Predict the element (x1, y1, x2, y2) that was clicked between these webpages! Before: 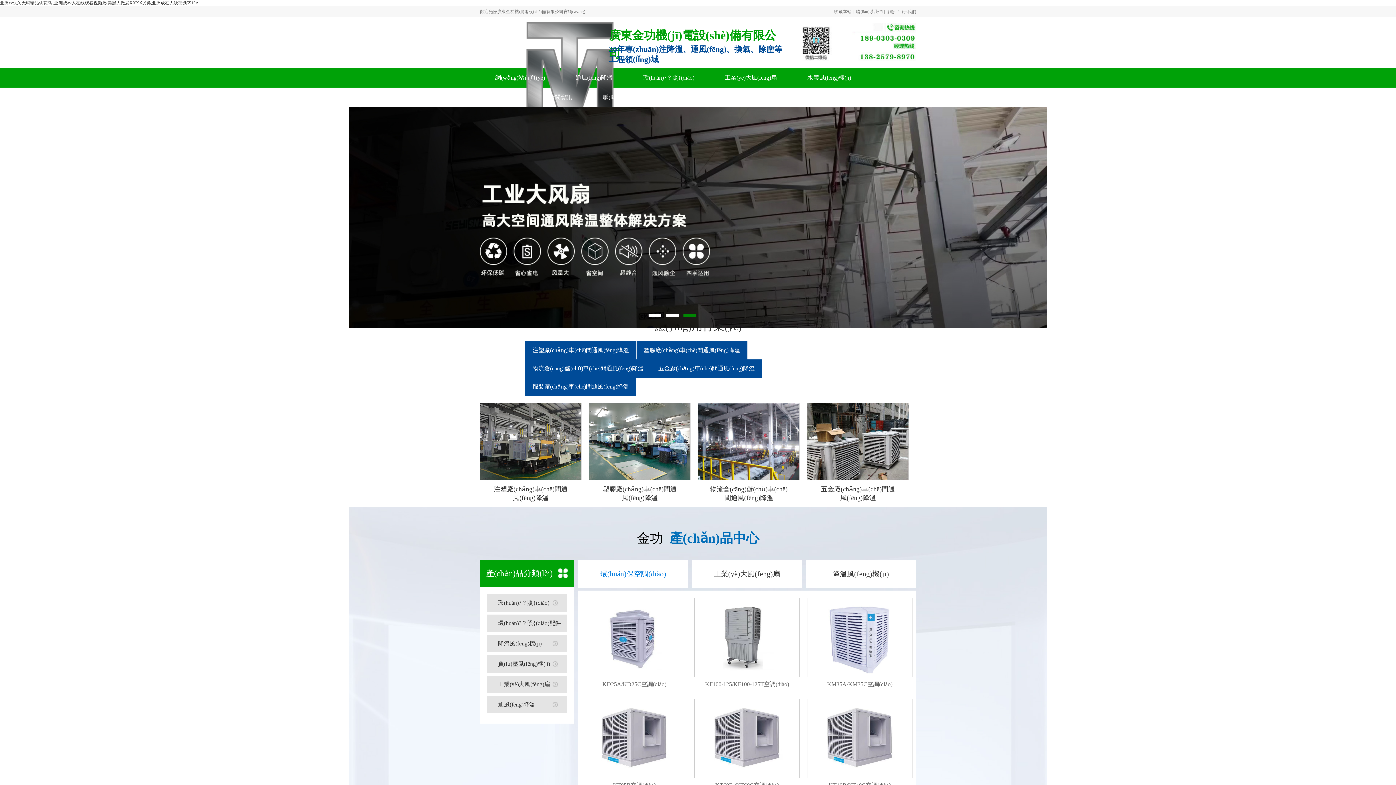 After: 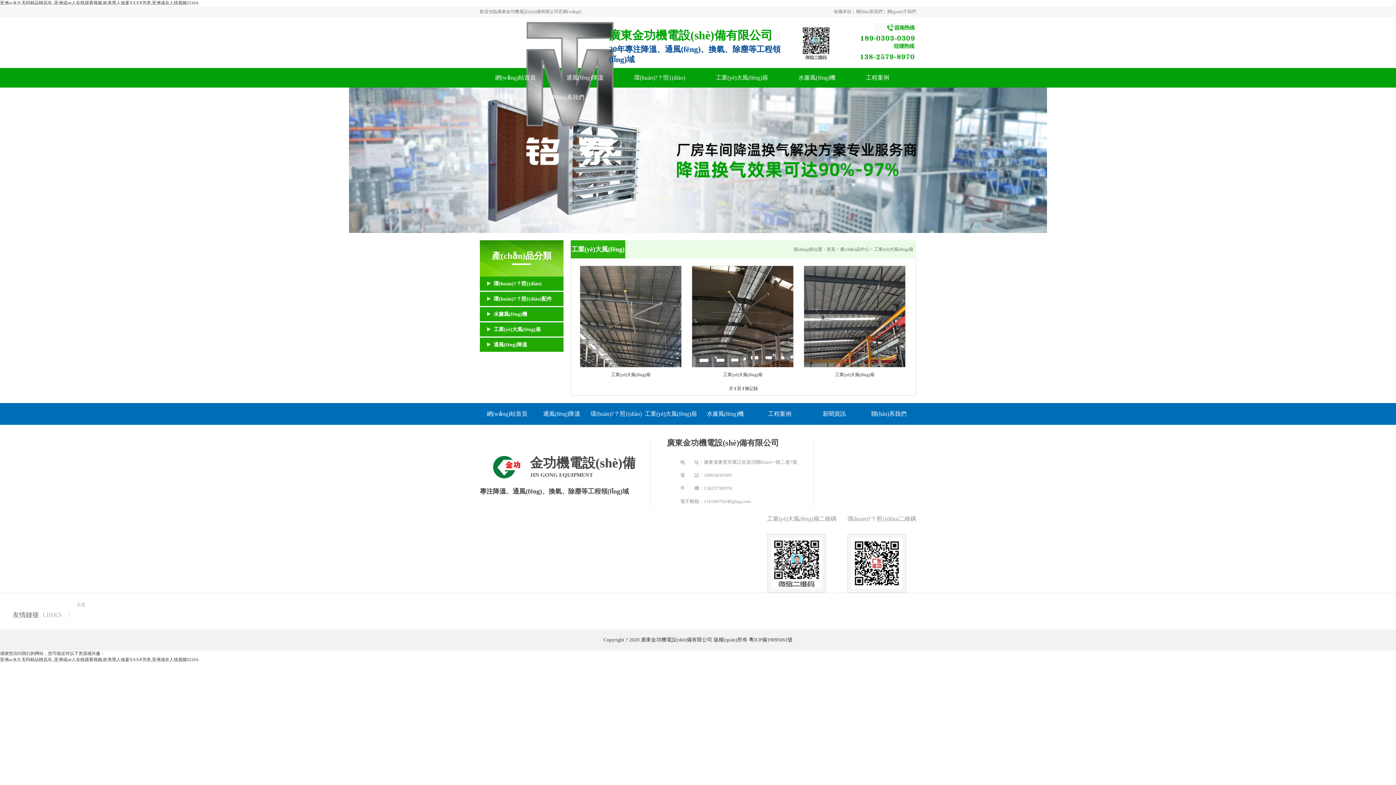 Action: label: 工業(yè)大風(fēng)扇 bbox: (487, 676, 567, 693)